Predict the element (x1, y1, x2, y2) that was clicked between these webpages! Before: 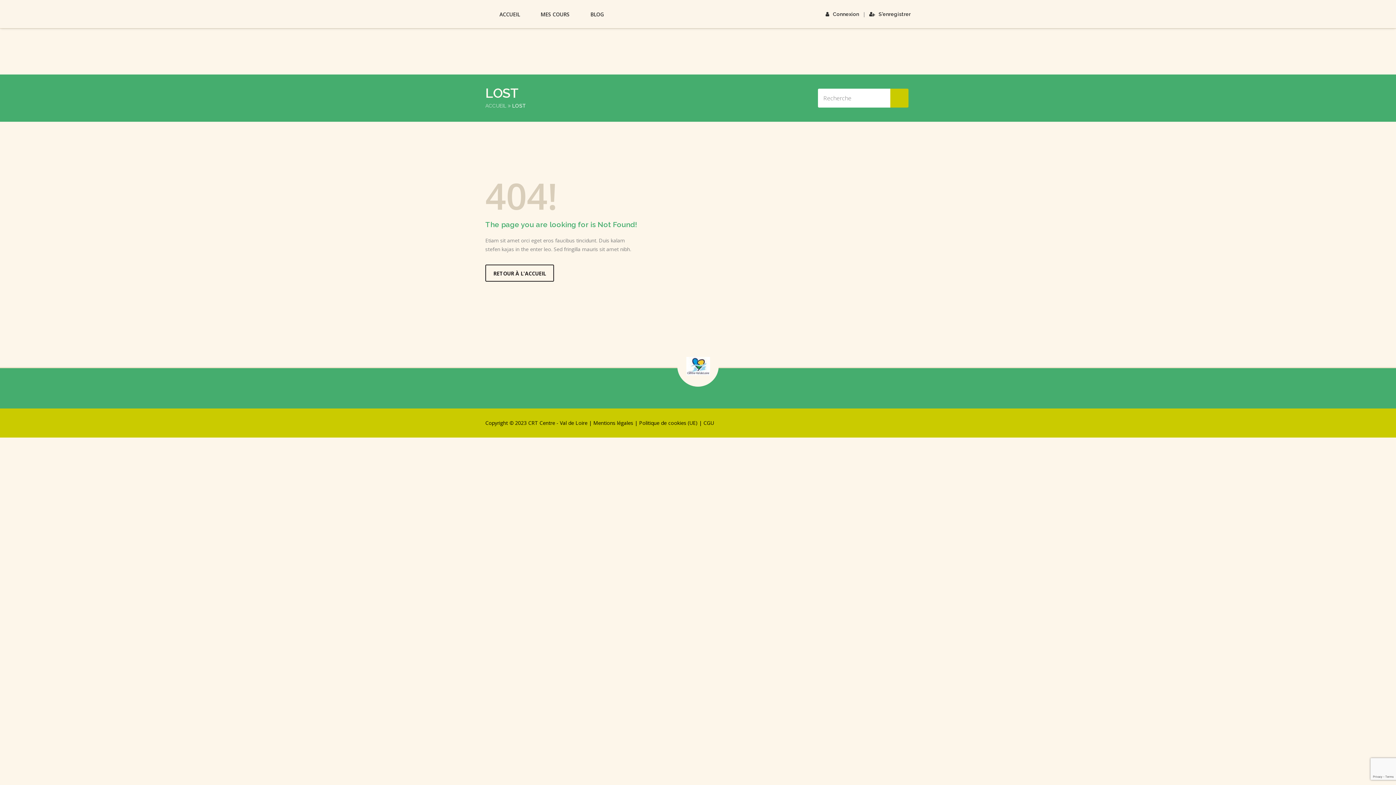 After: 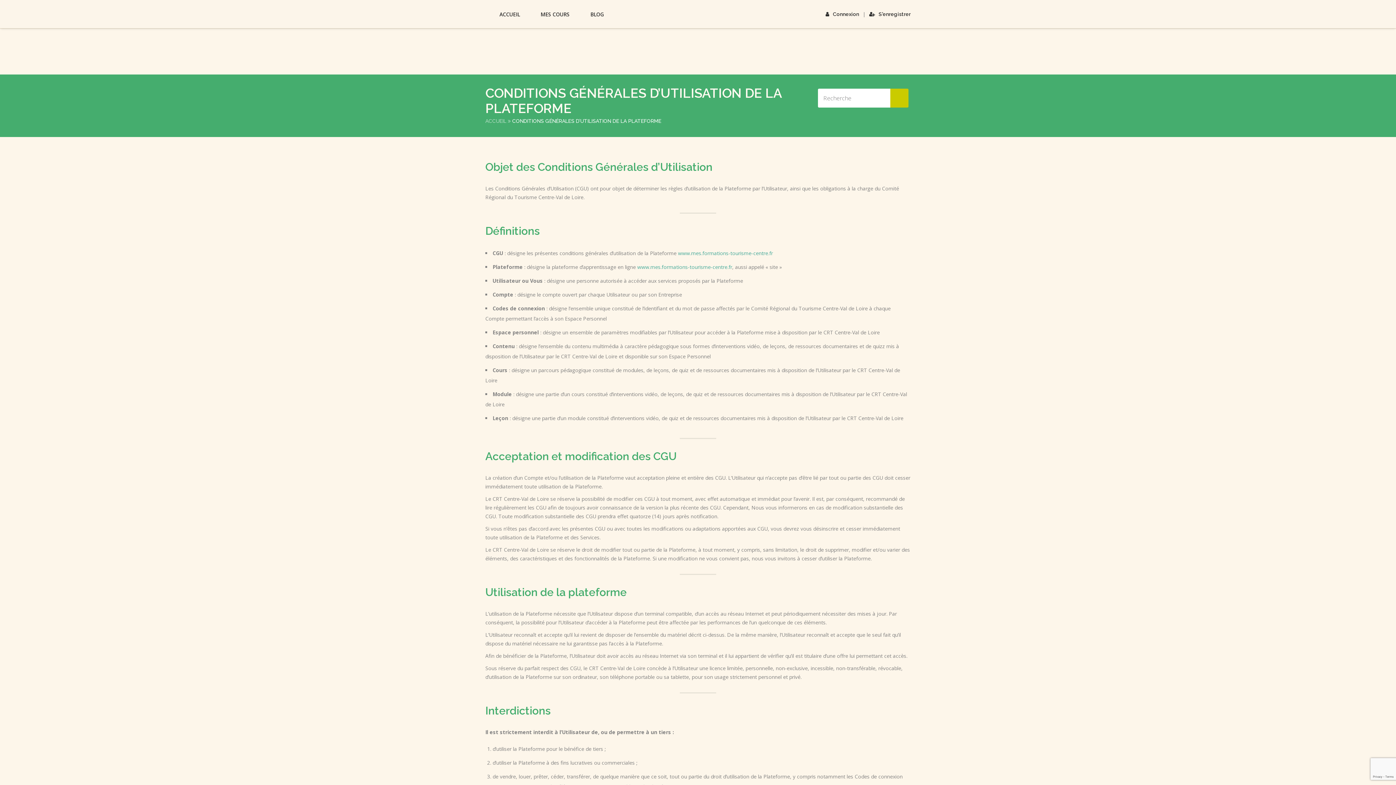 Action: label: CGU bbox: (703, 419, 714, 426)